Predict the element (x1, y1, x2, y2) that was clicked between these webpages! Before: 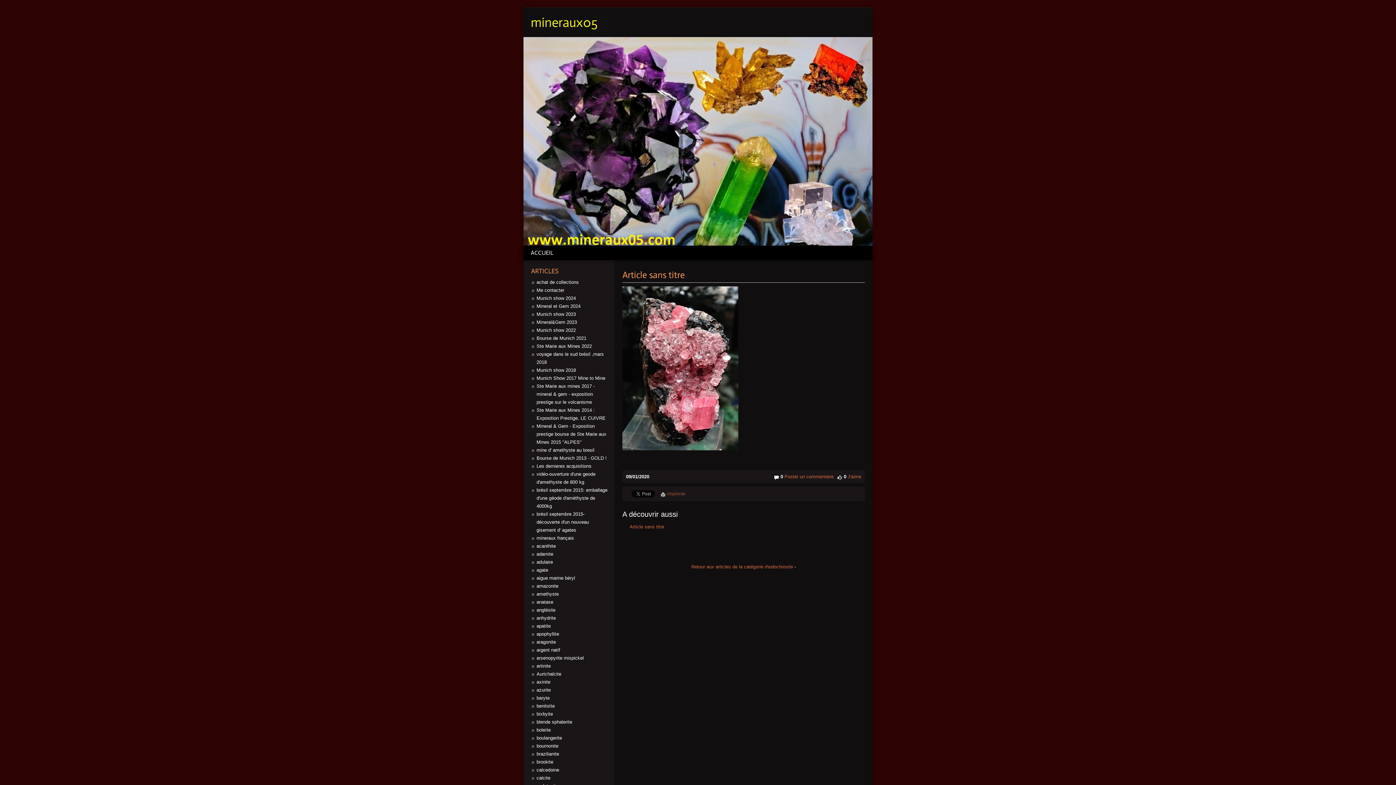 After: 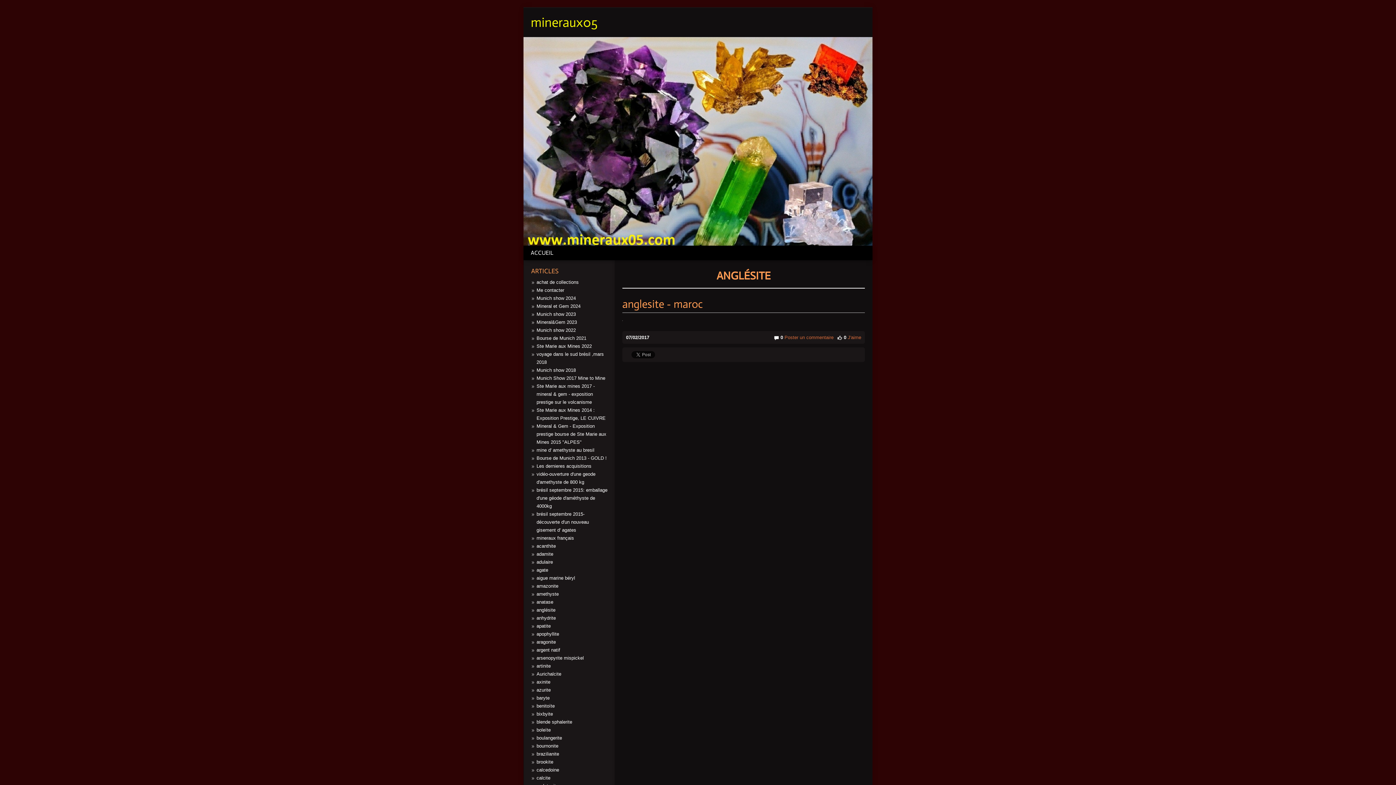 Action: label: anglésite bbox: (536, 607, 555, 613)